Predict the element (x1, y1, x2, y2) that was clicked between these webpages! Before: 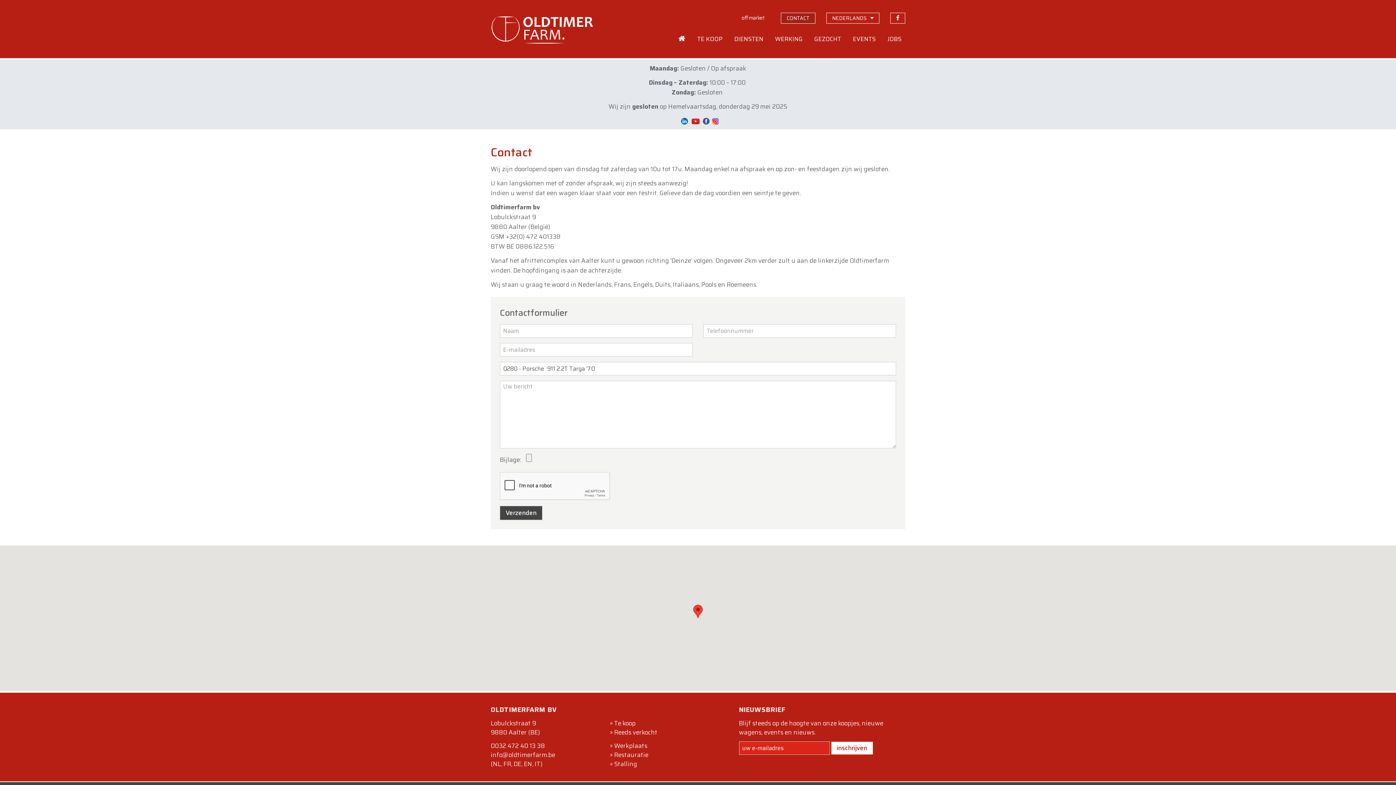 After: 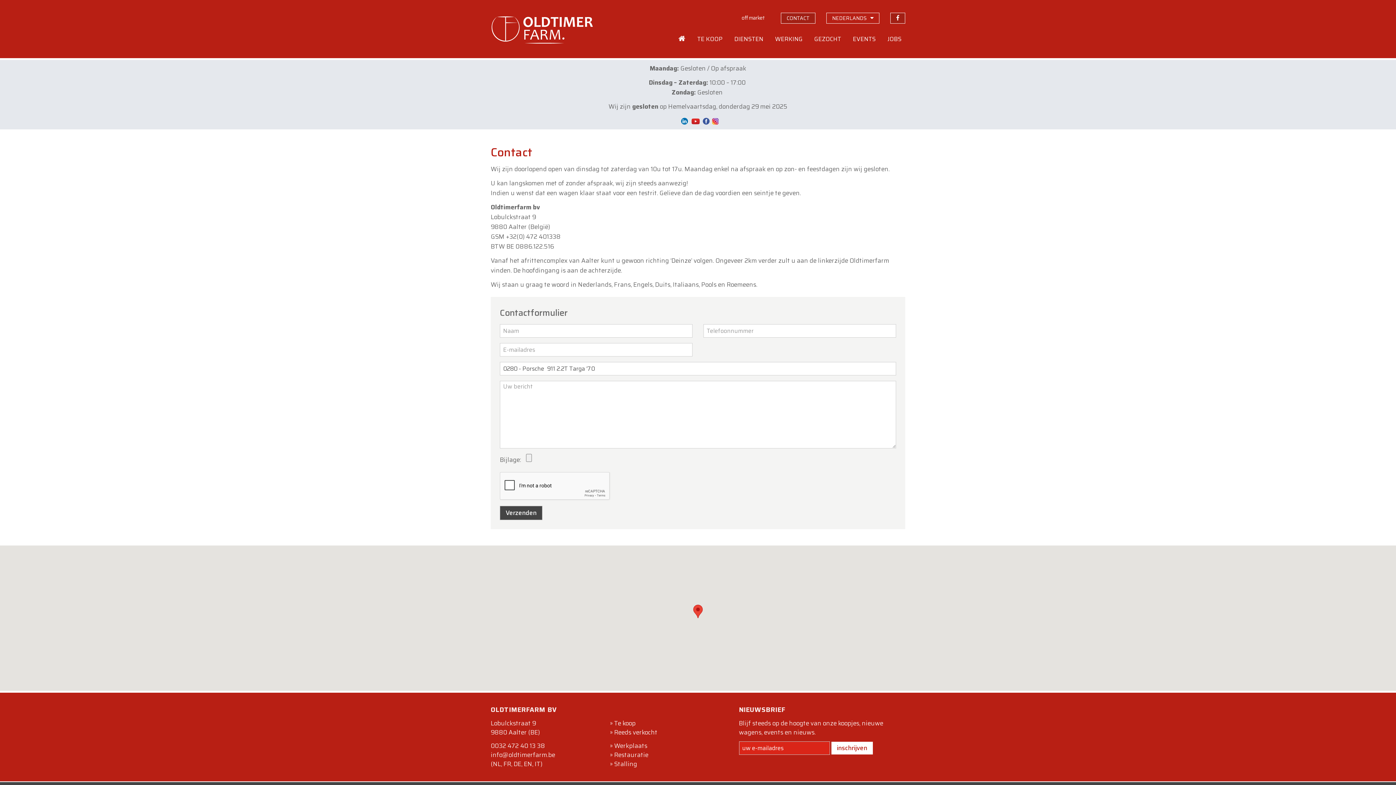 Action: bbox: (890, 12, 905, 23)